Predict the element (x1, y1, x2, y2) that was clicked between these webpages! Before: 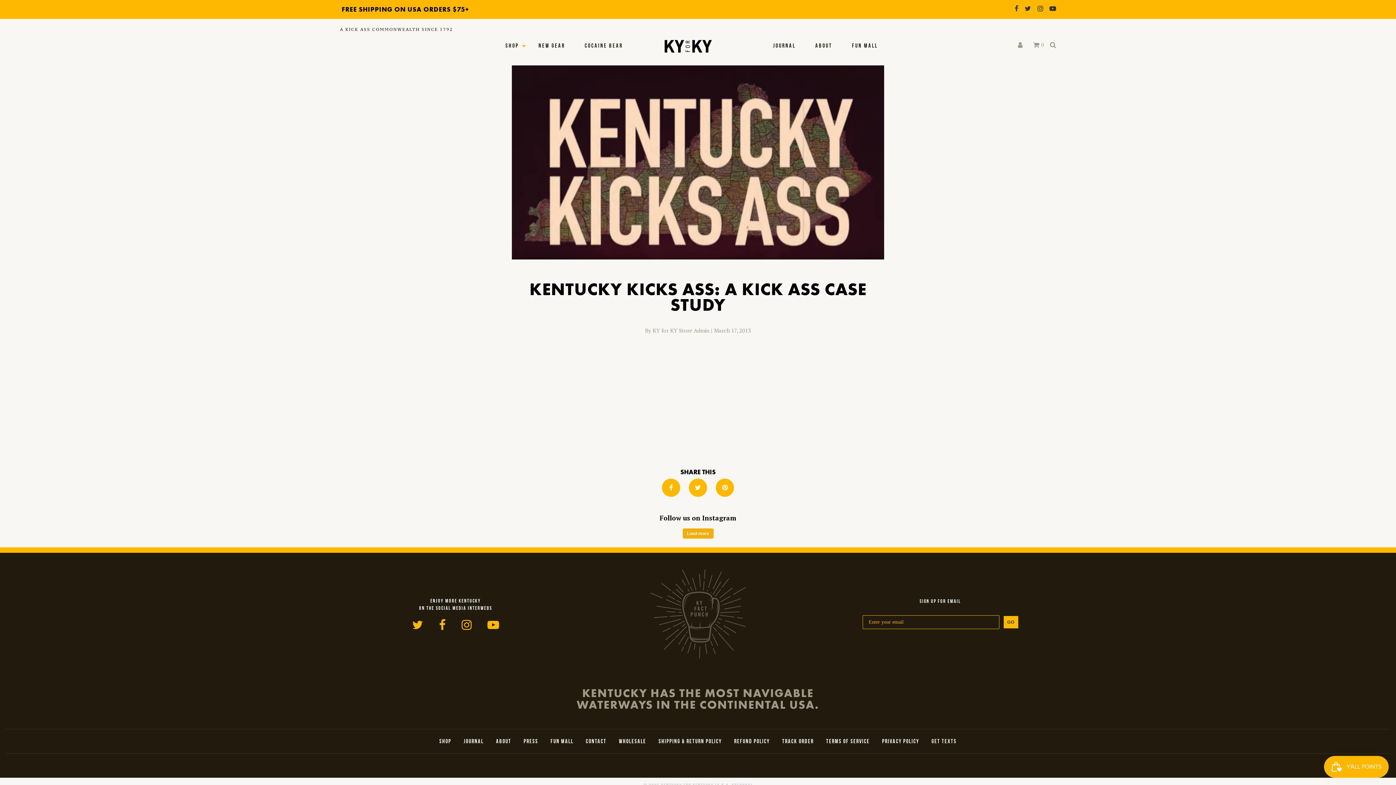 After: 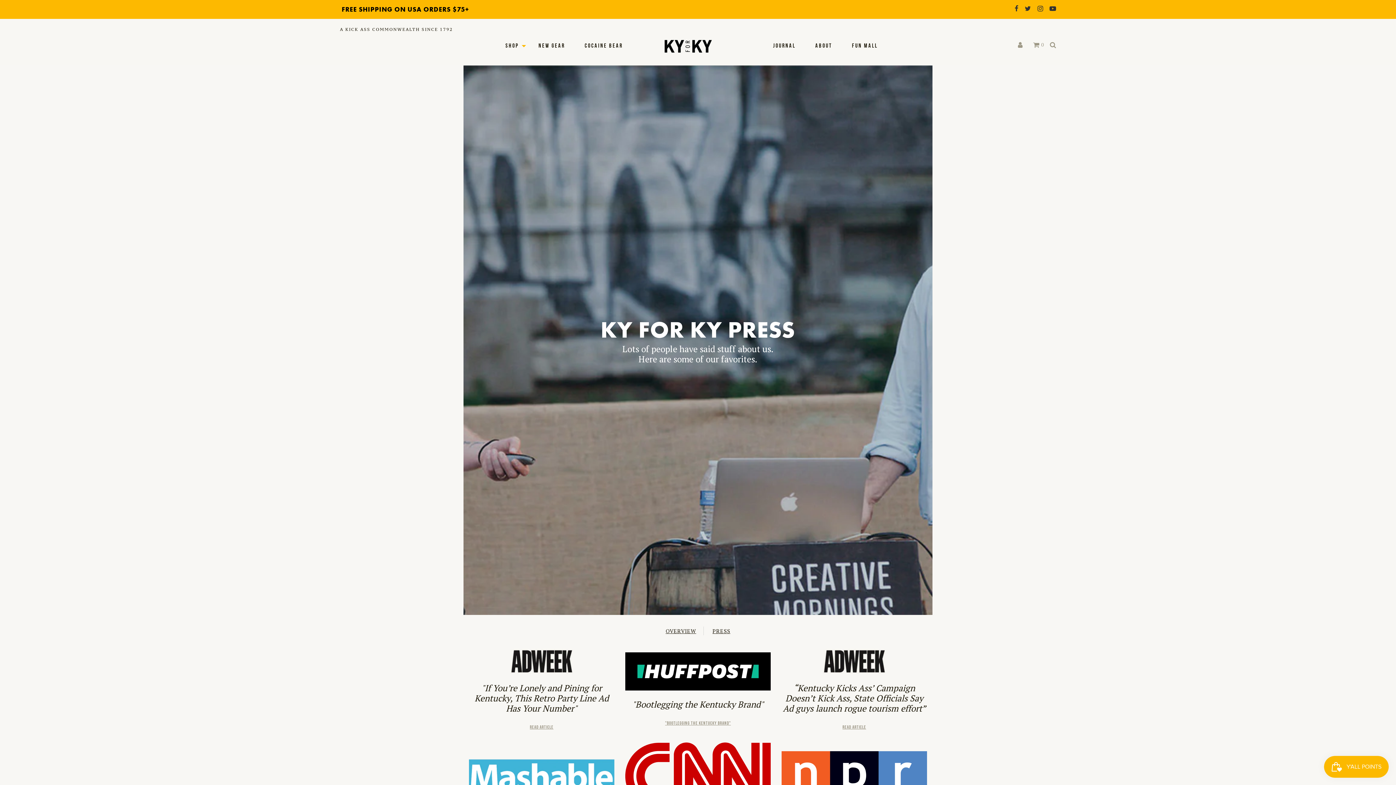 Action: bbox: (523, 737, 538, 746) label: PRESS